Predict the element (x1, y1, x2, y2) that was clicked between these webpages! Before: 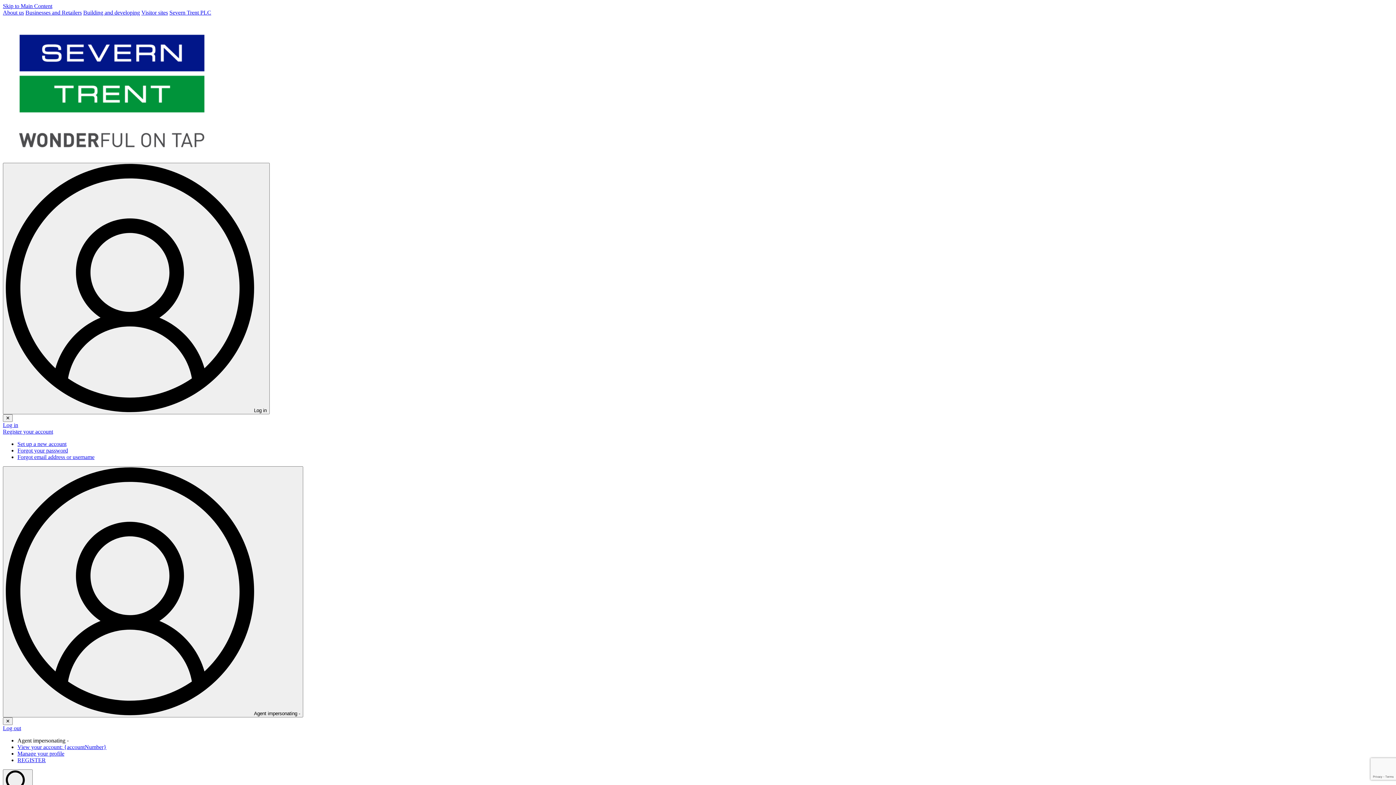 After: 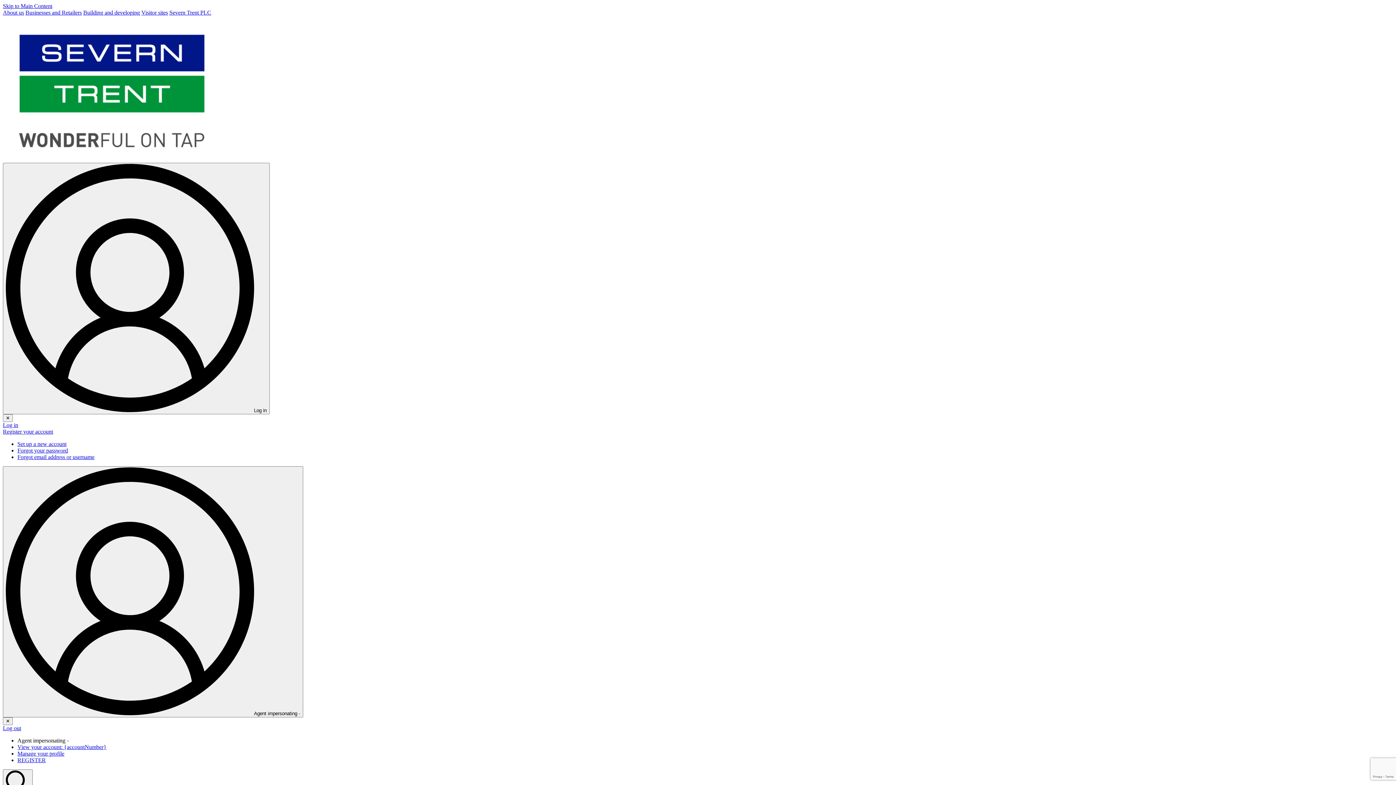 Action: bbox: (169, 9, 211, 15) label: Severn Trent PLC